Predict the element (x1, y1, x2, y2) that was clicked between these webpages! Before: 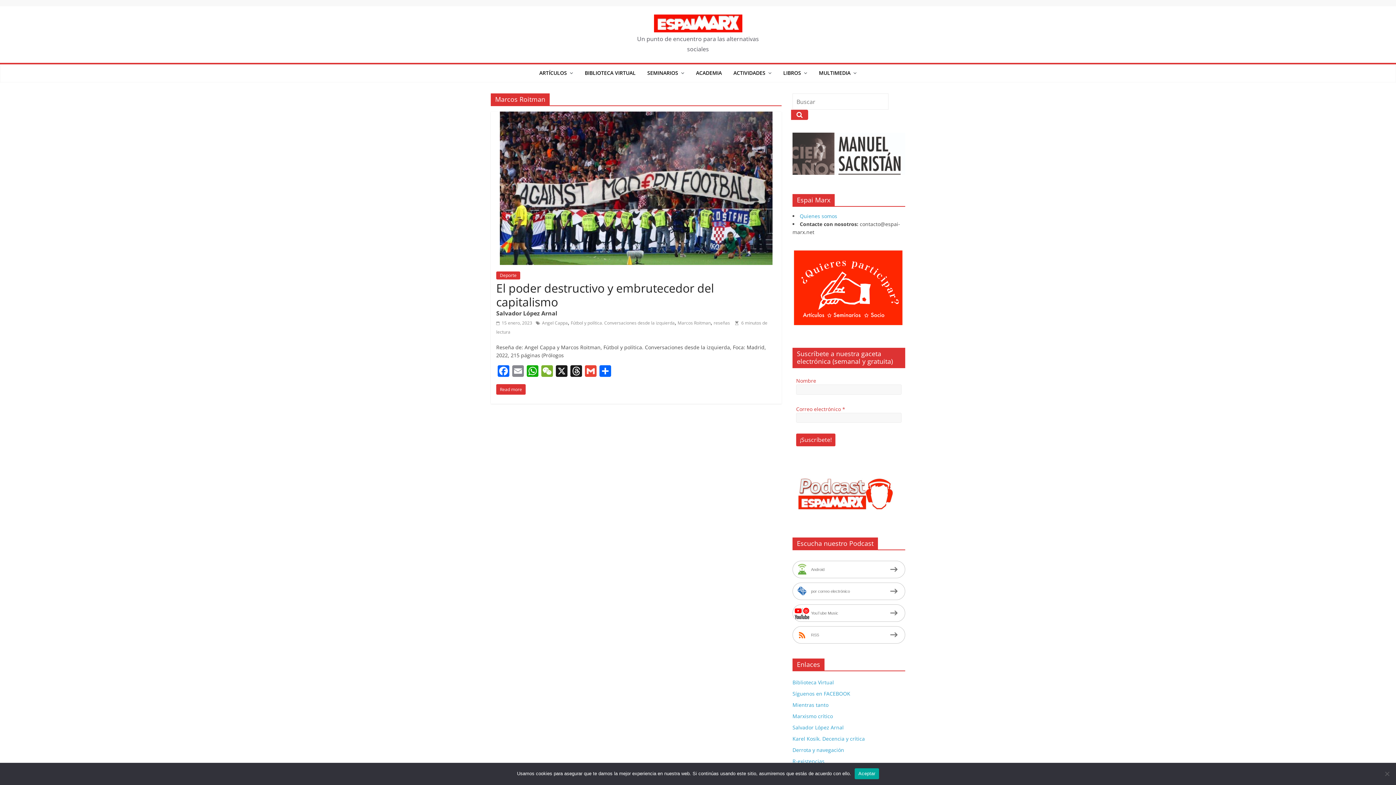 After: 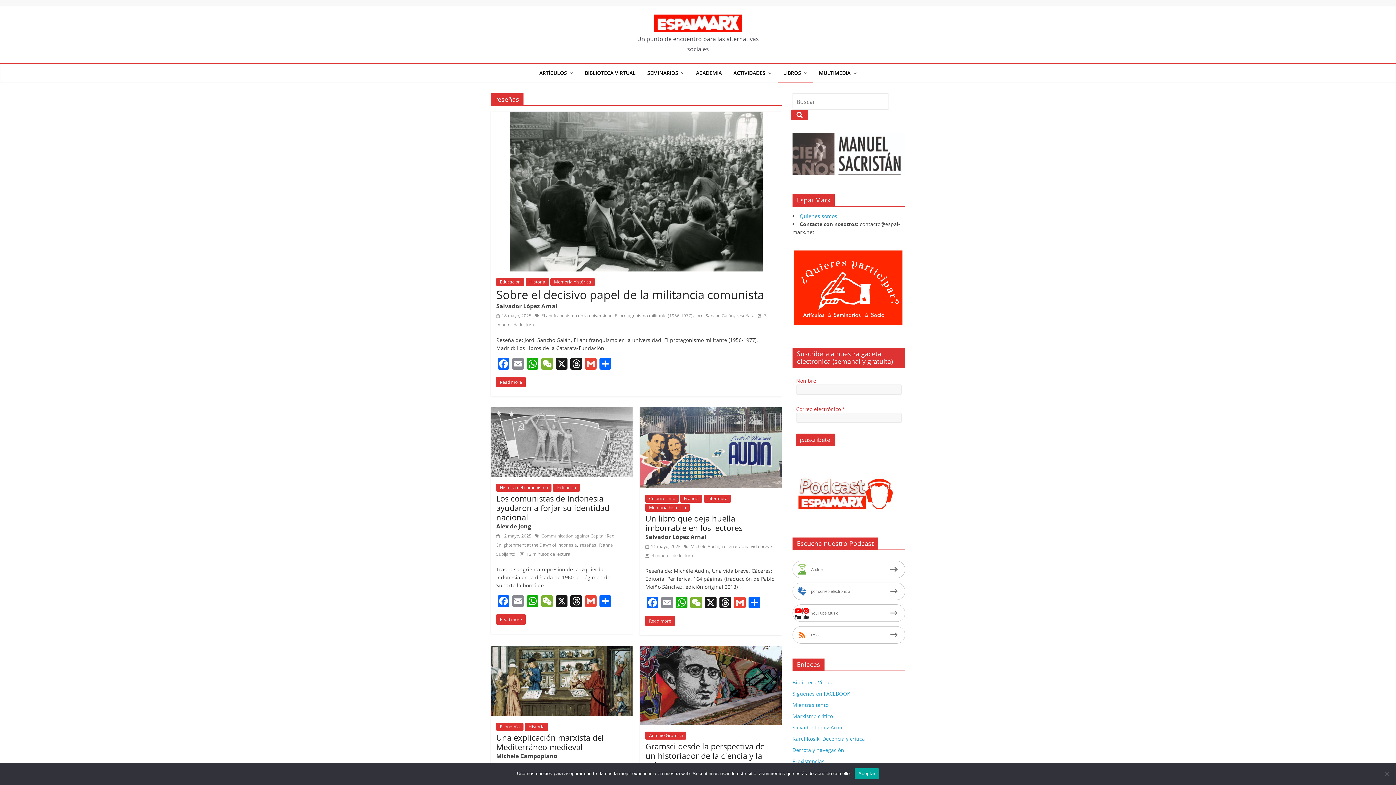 Action: label: reseñas bbox: (713, 320, 730, 326)